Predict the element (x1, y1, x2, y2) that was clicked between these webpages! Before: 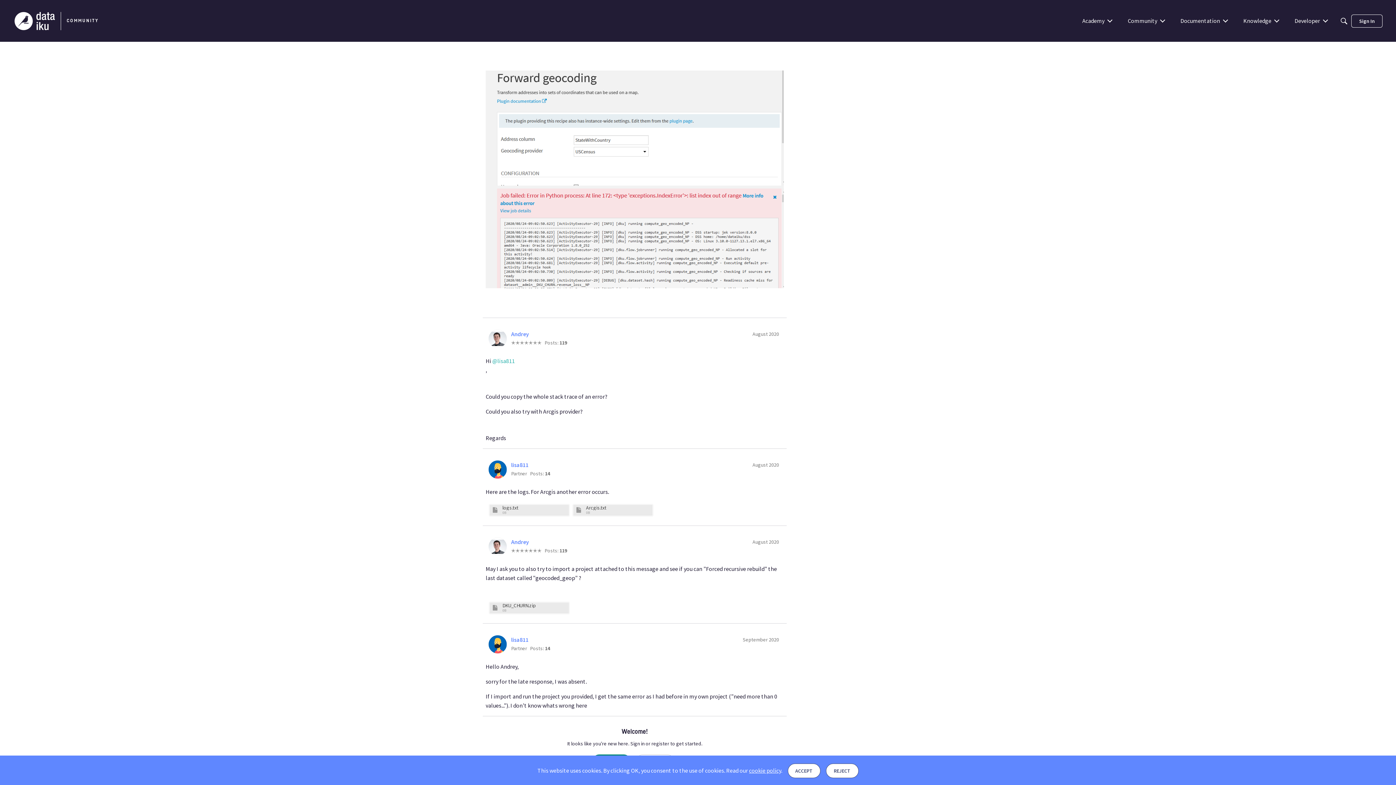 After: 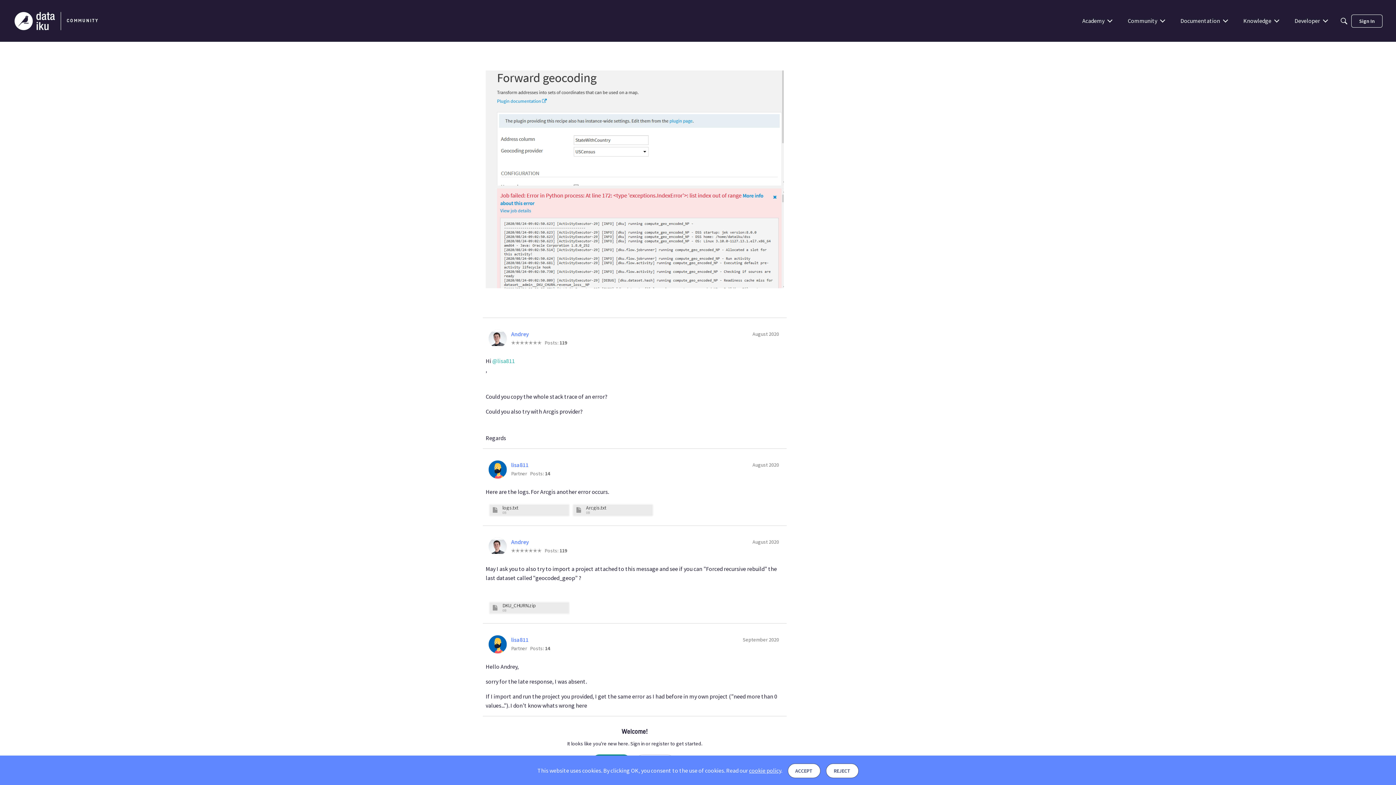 Action: label: August 2020 bbox: (752, 331, 779, 337)